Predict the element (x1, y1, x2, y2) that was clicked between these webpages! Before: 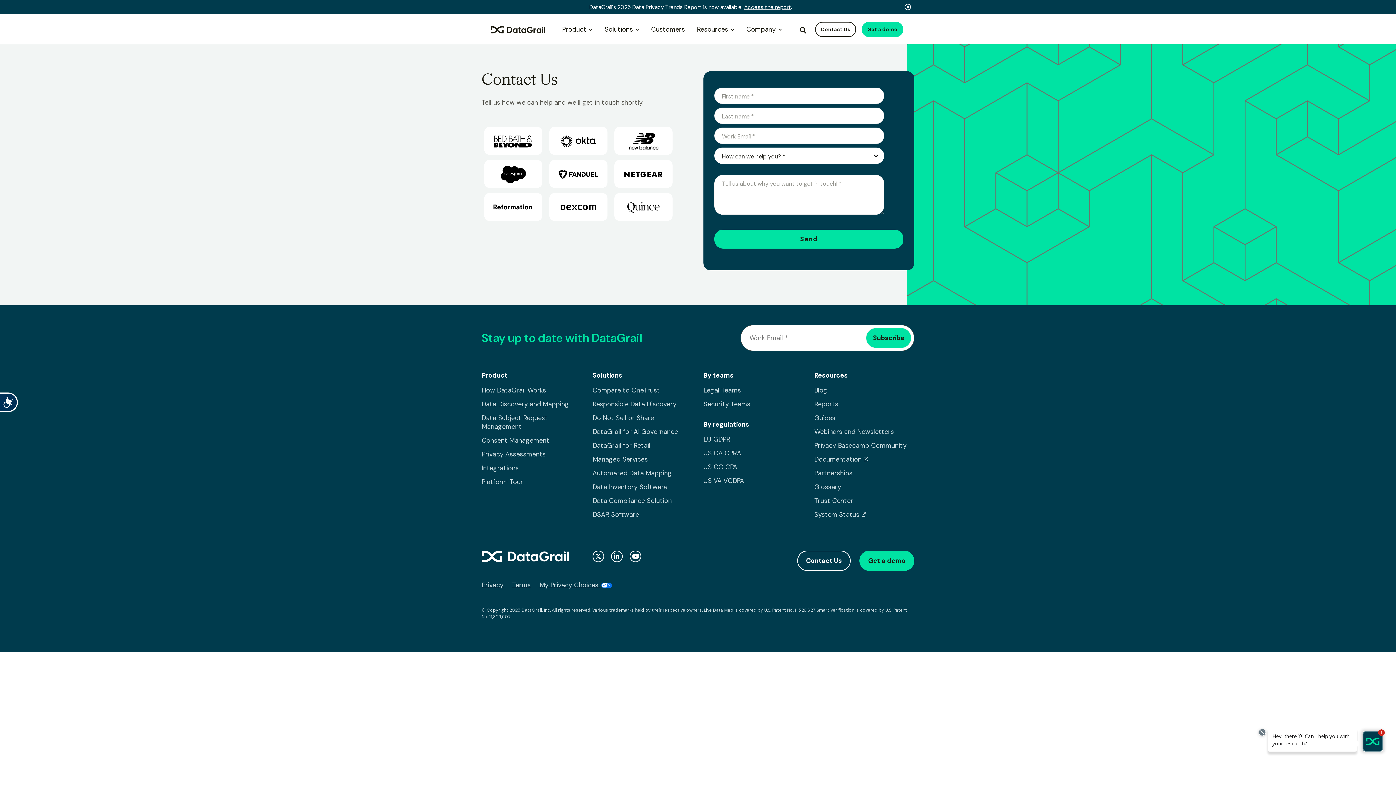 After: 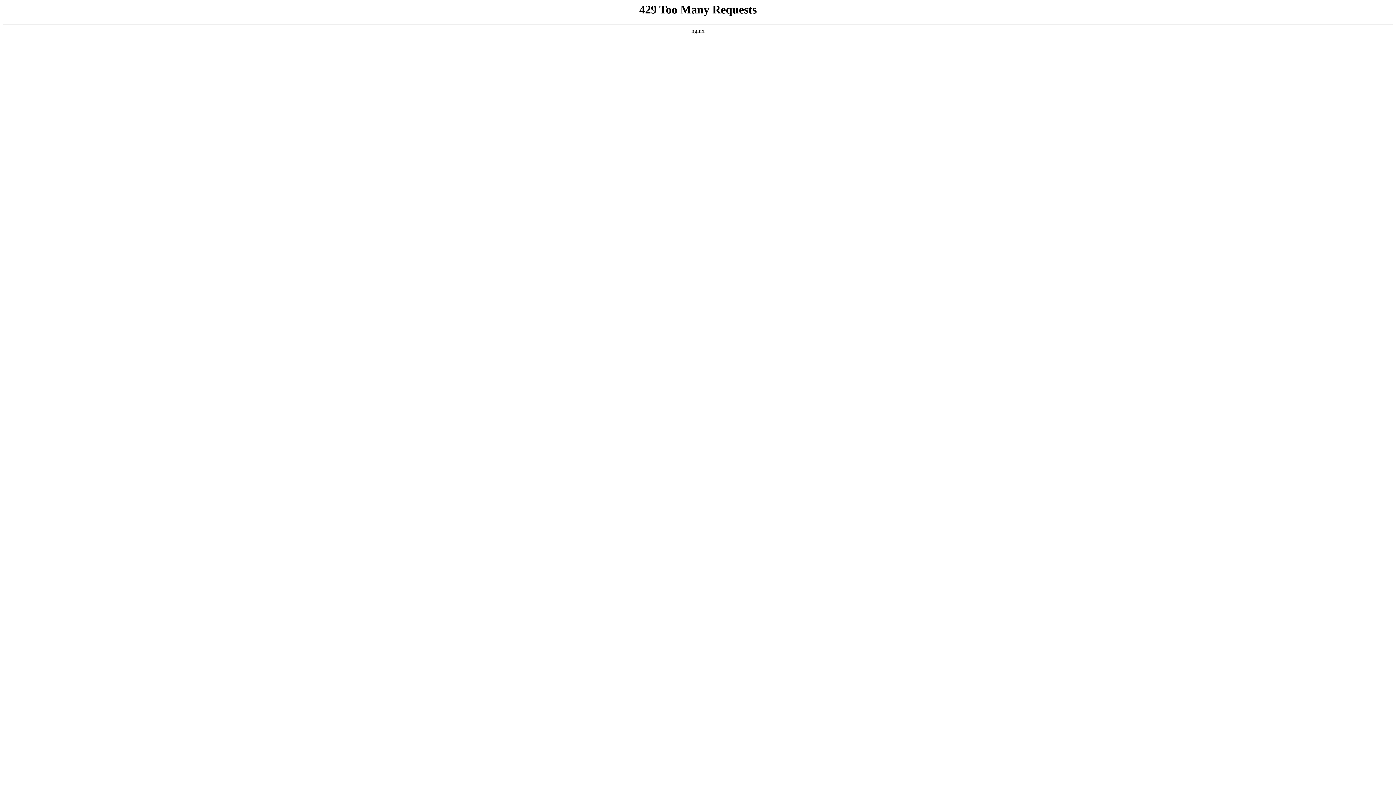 Action: bbox: (703, 383, 803, 397) label: Legal Teams